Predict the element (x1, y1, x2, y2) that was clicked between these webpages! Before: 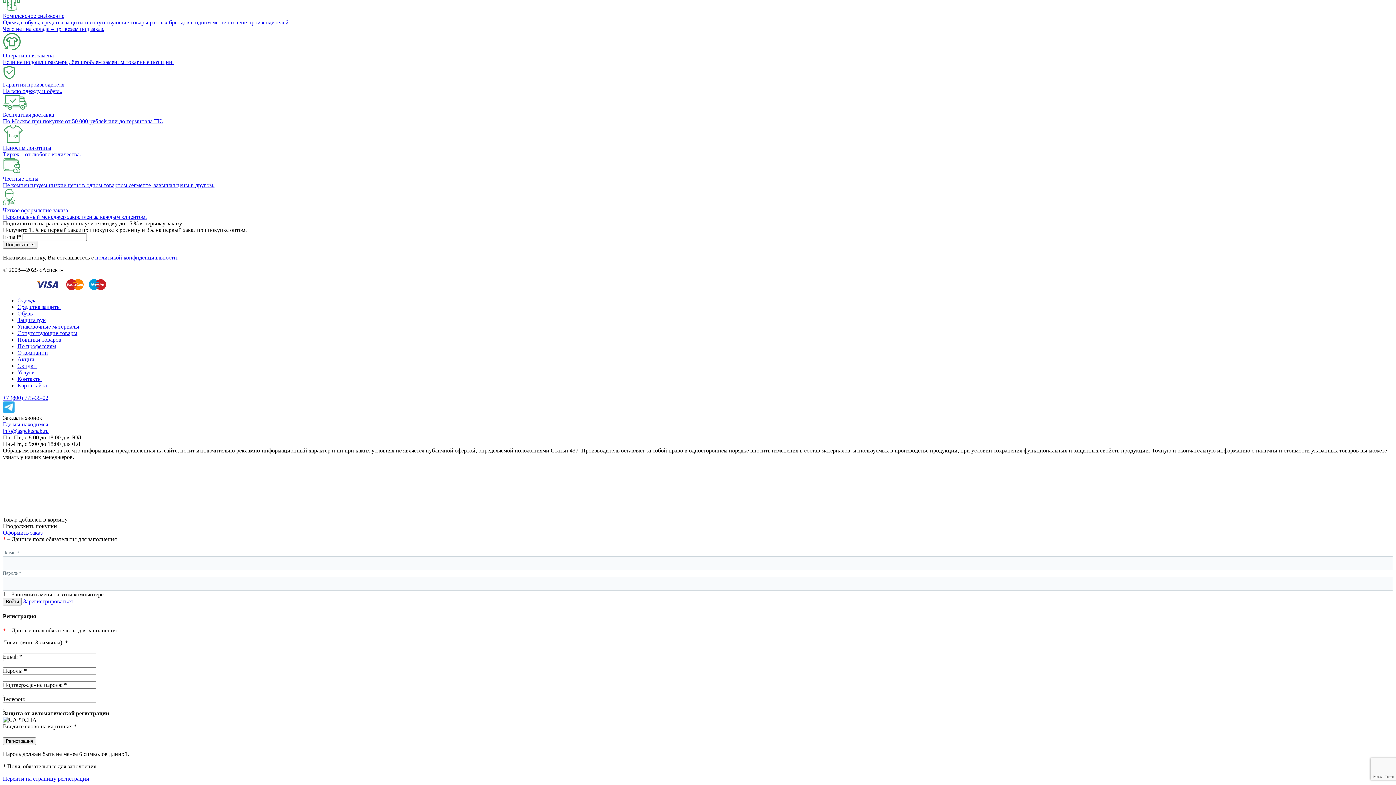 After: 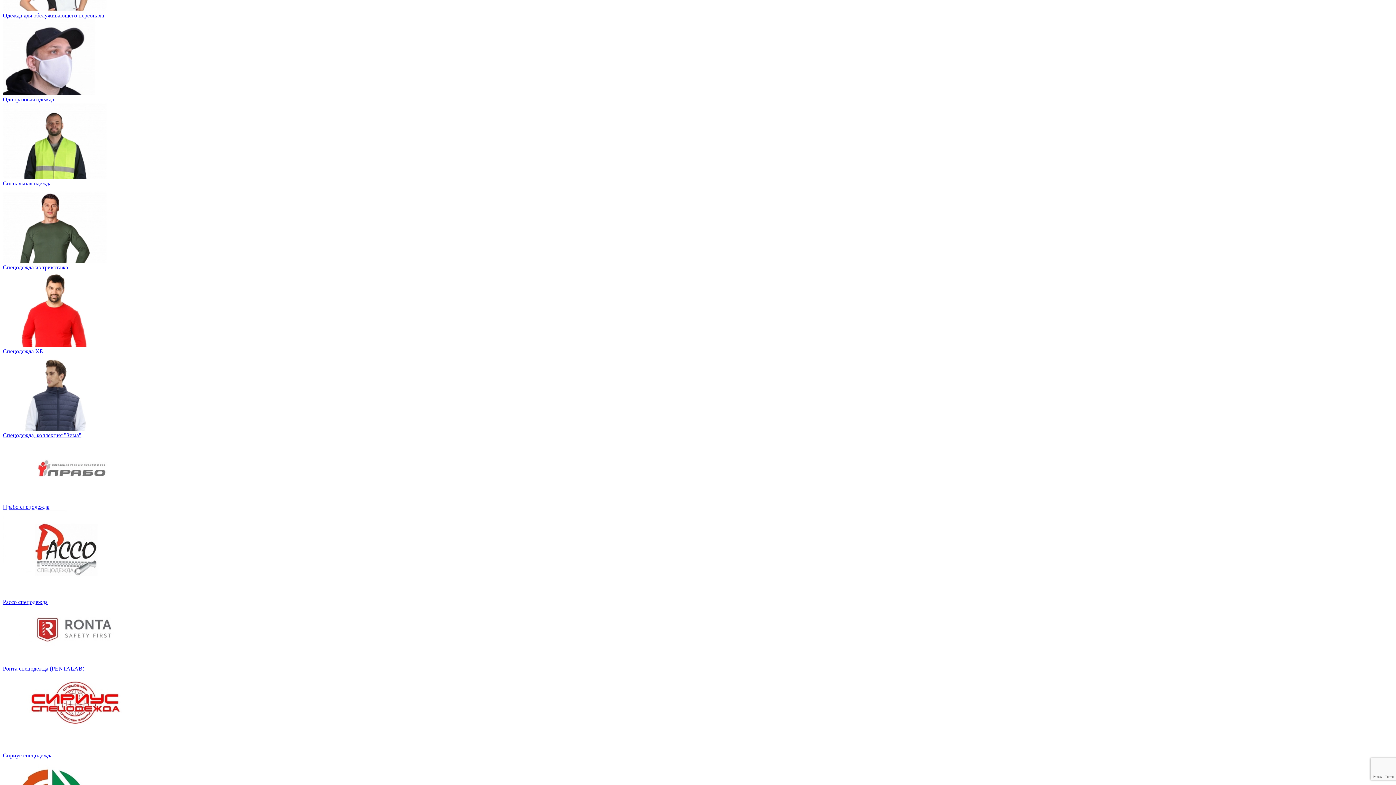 Action: label: Одежда bbox: (17, 297, 36, 303)